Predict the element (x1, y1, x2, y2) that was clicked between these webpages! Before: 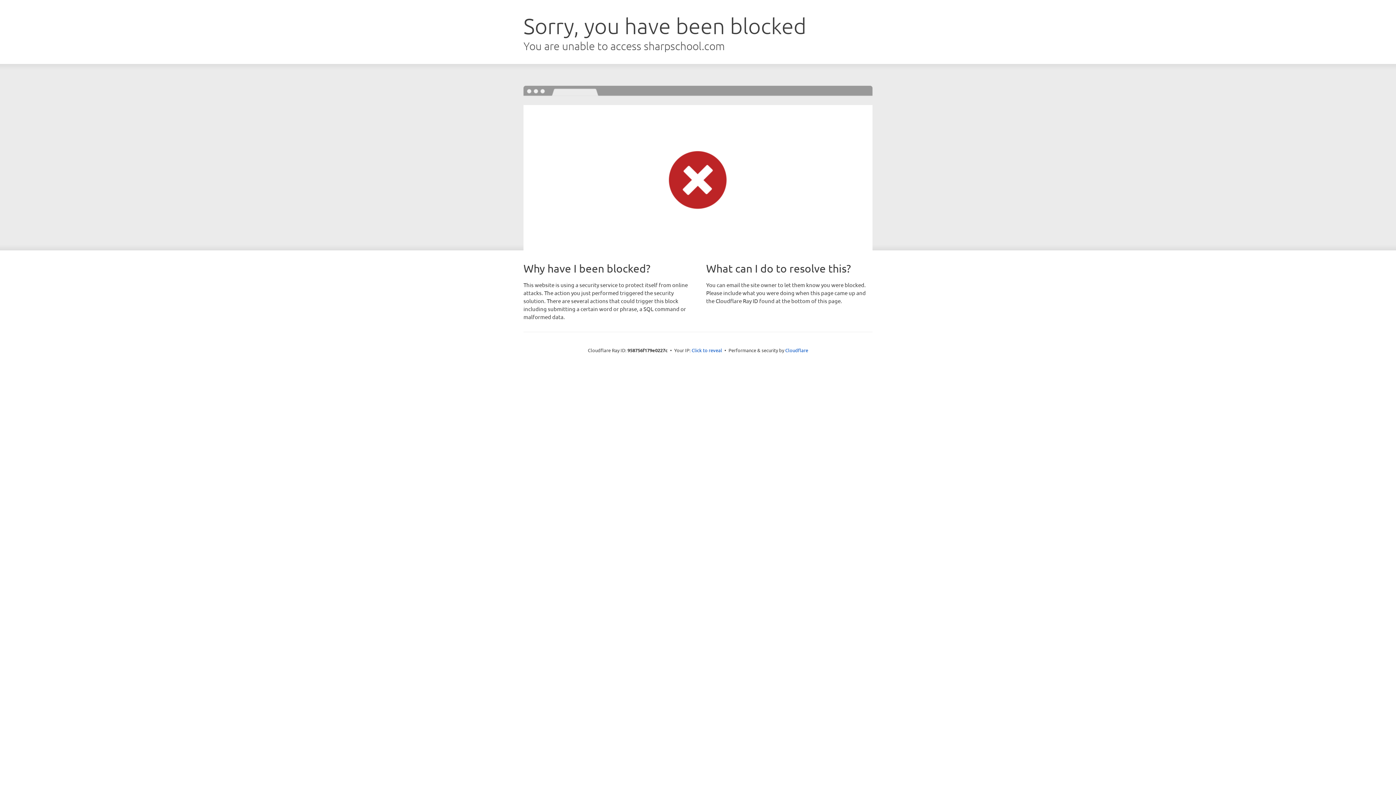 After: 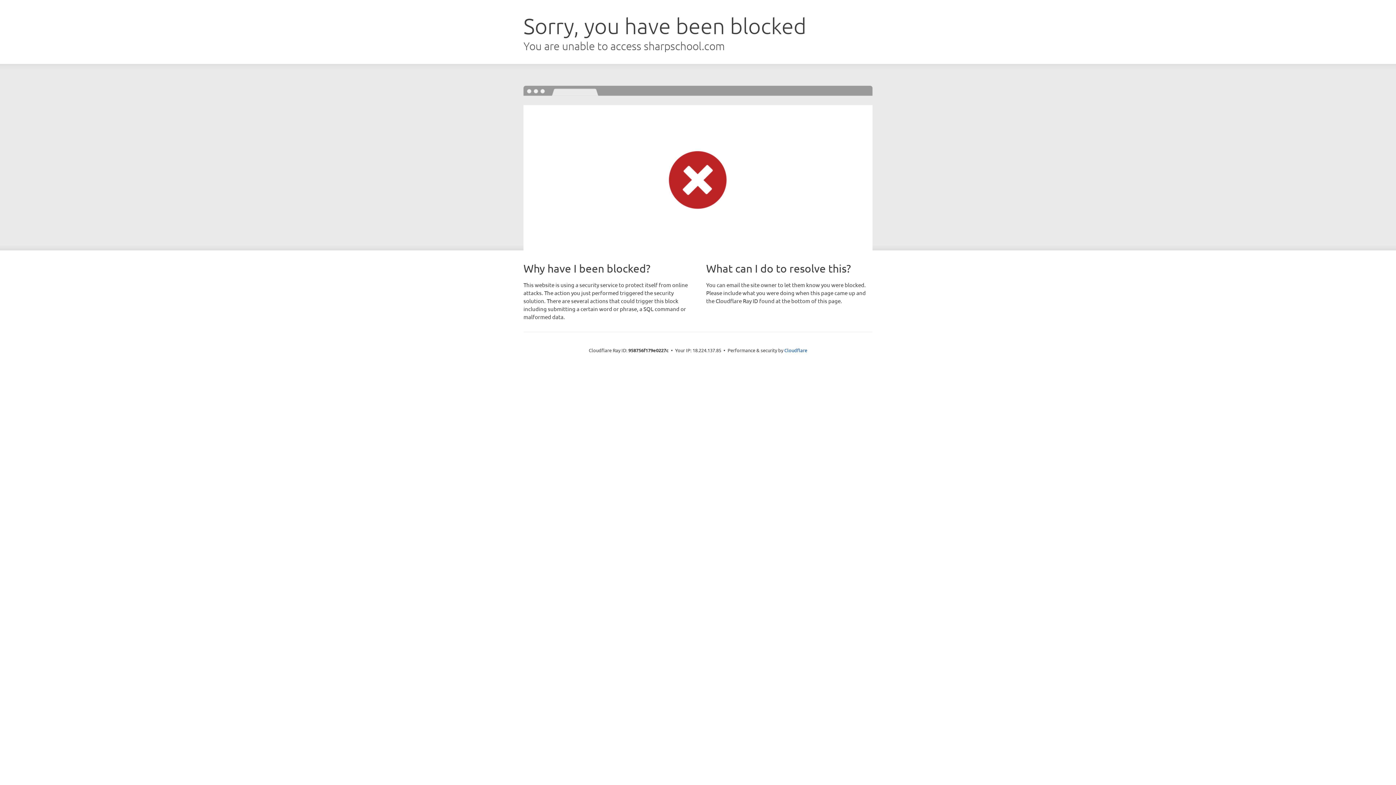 Action: label: Click to reveal bbox: (691, 346, 722, 353)